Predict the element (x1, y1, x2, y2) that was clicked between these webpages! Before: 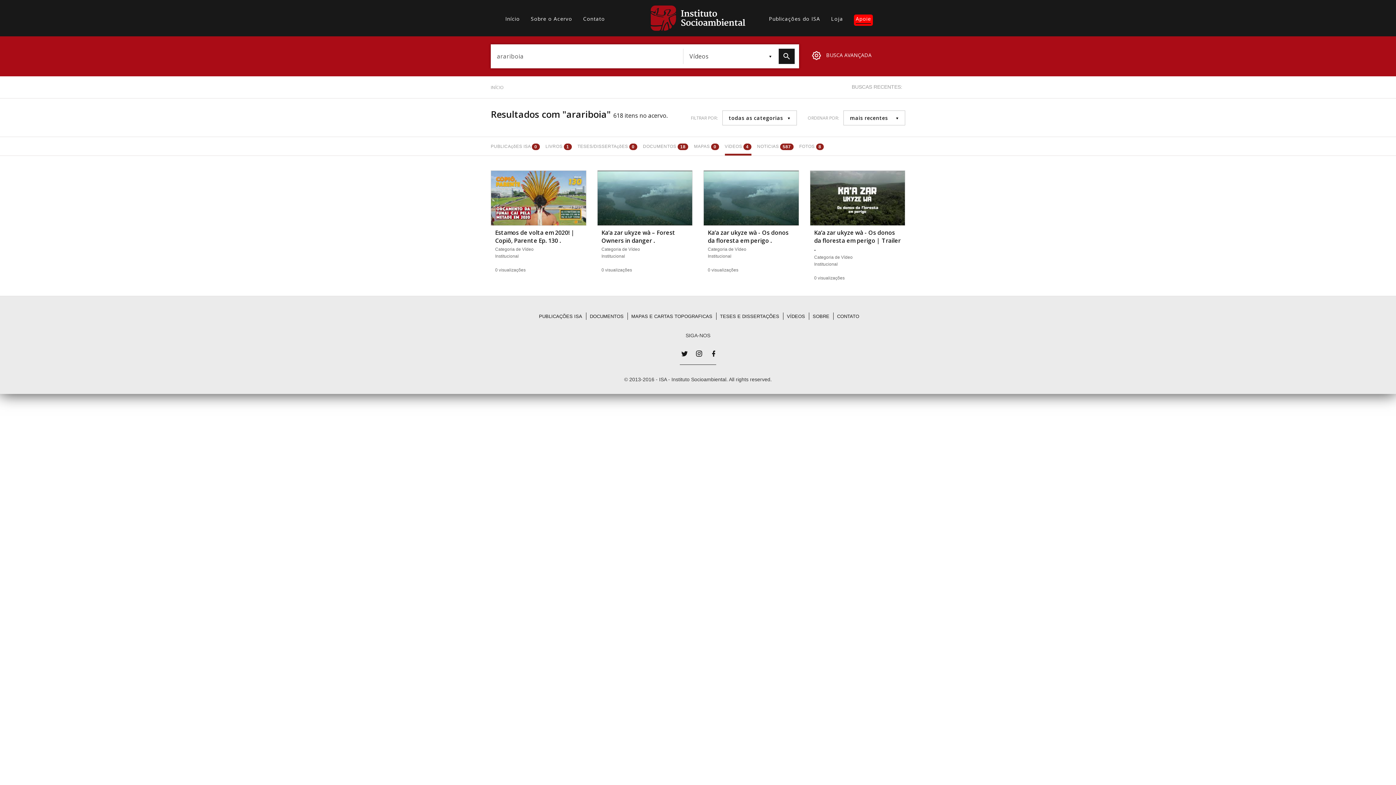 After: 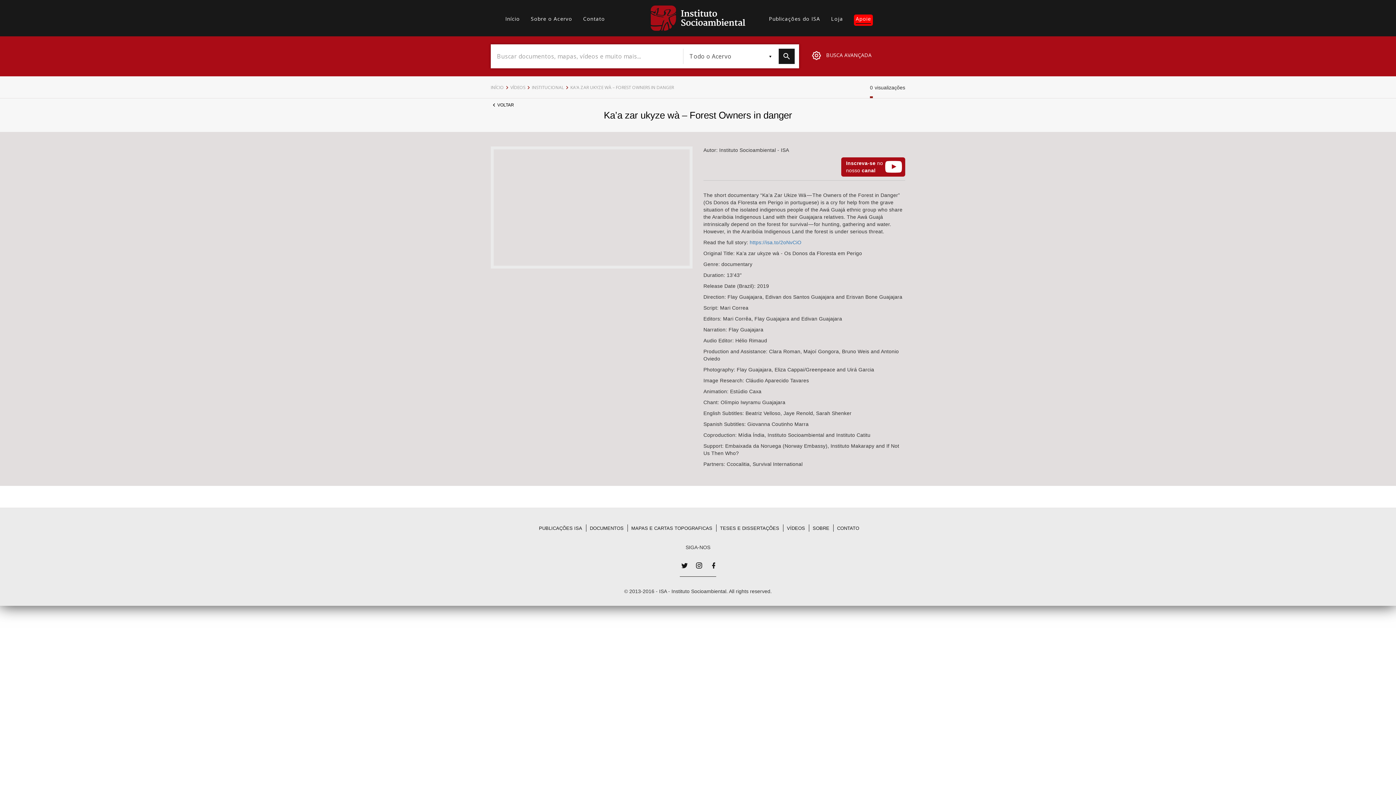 Action: label: Ka’a zar ukyze wà – Forest Owners in danger .
Categoria de Vídeo
Institucional

0 visualizações bbox: (597, 170, 692, 277)